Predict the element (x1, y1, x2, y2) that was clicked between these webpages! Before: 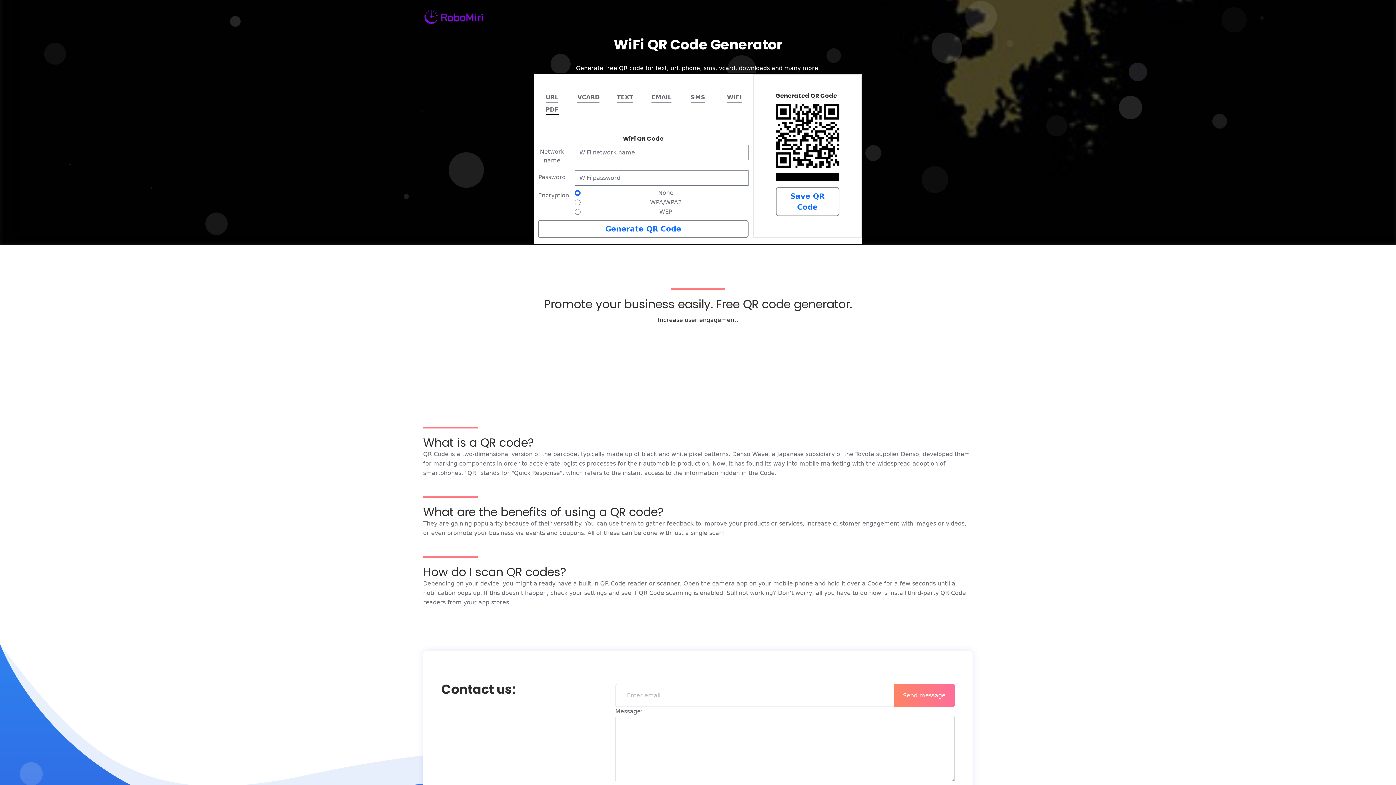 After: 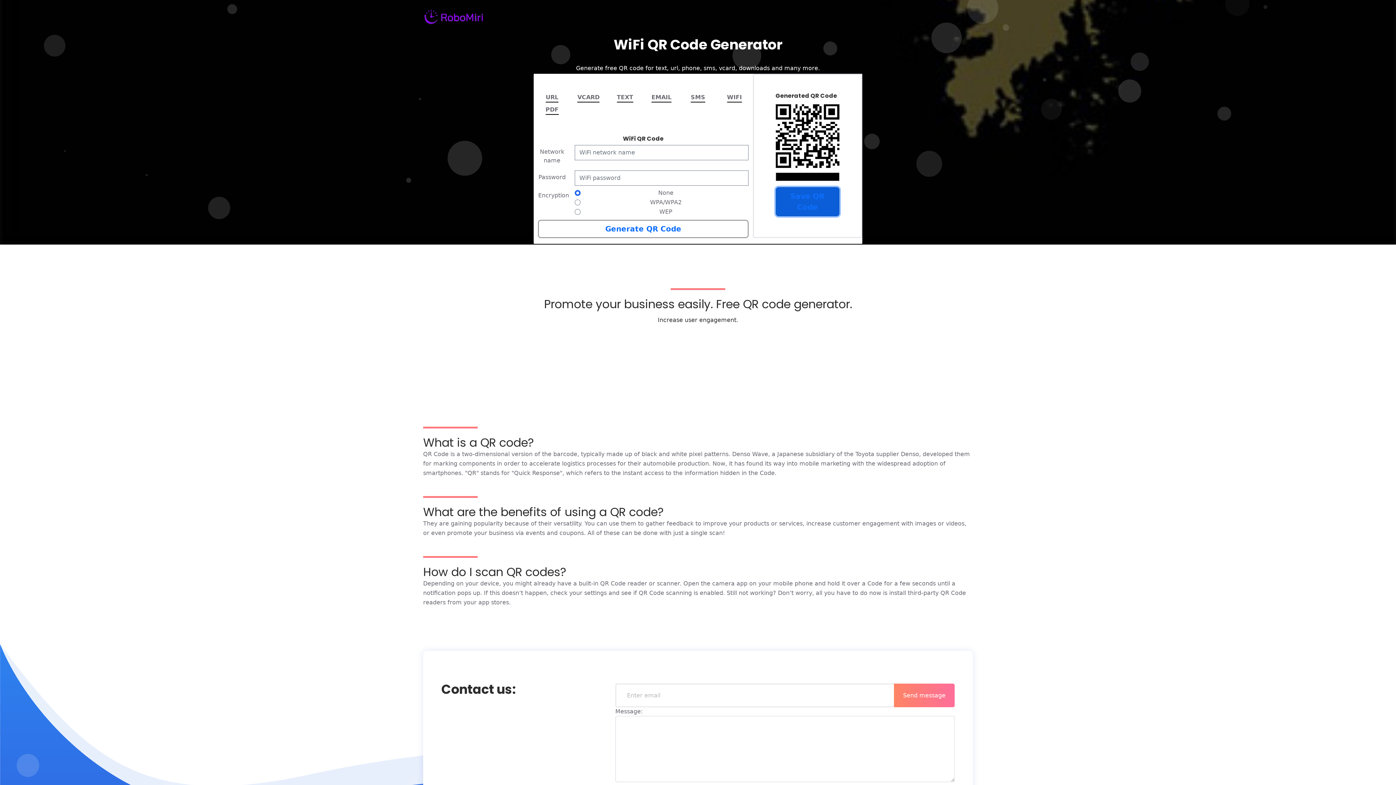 Action: label: Save QR Code bbox: (775, 187, 839, 216)